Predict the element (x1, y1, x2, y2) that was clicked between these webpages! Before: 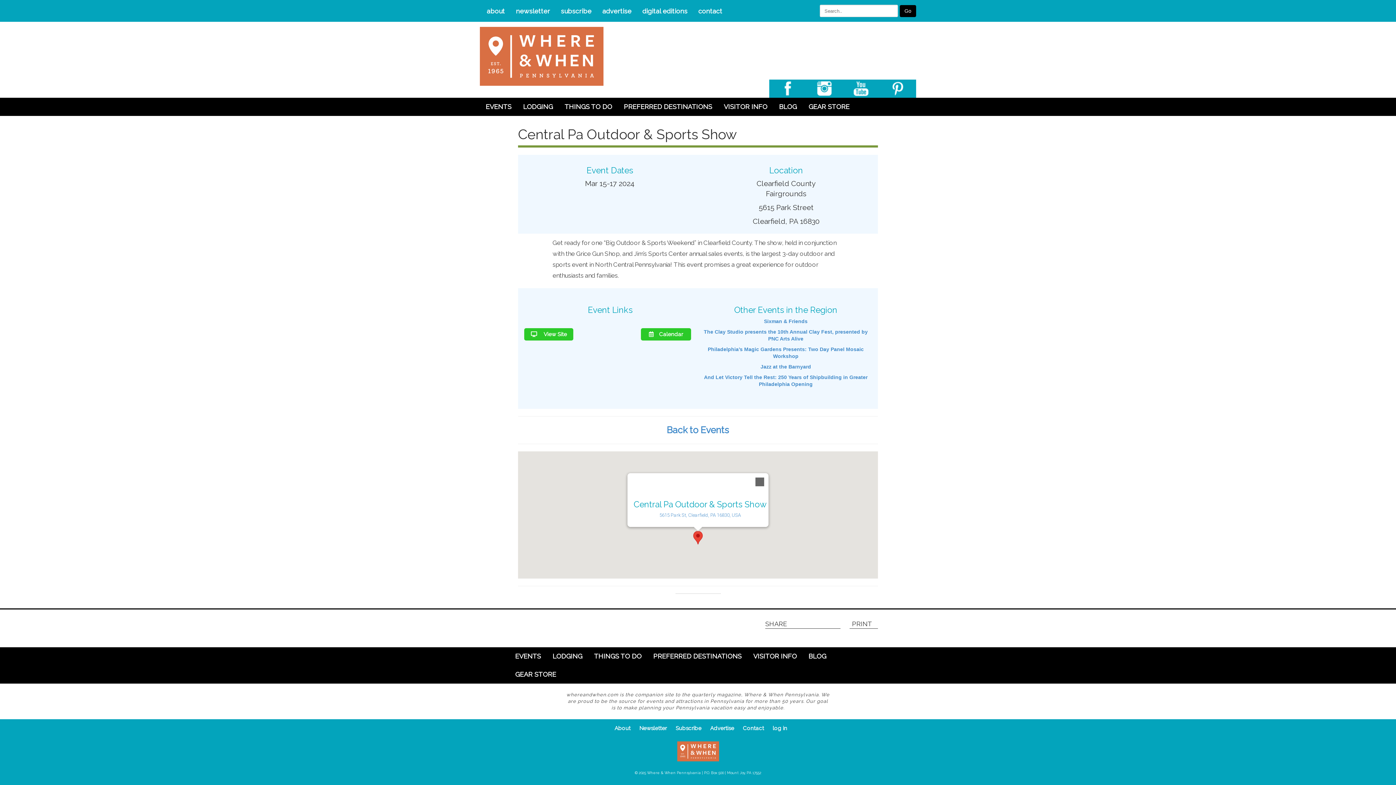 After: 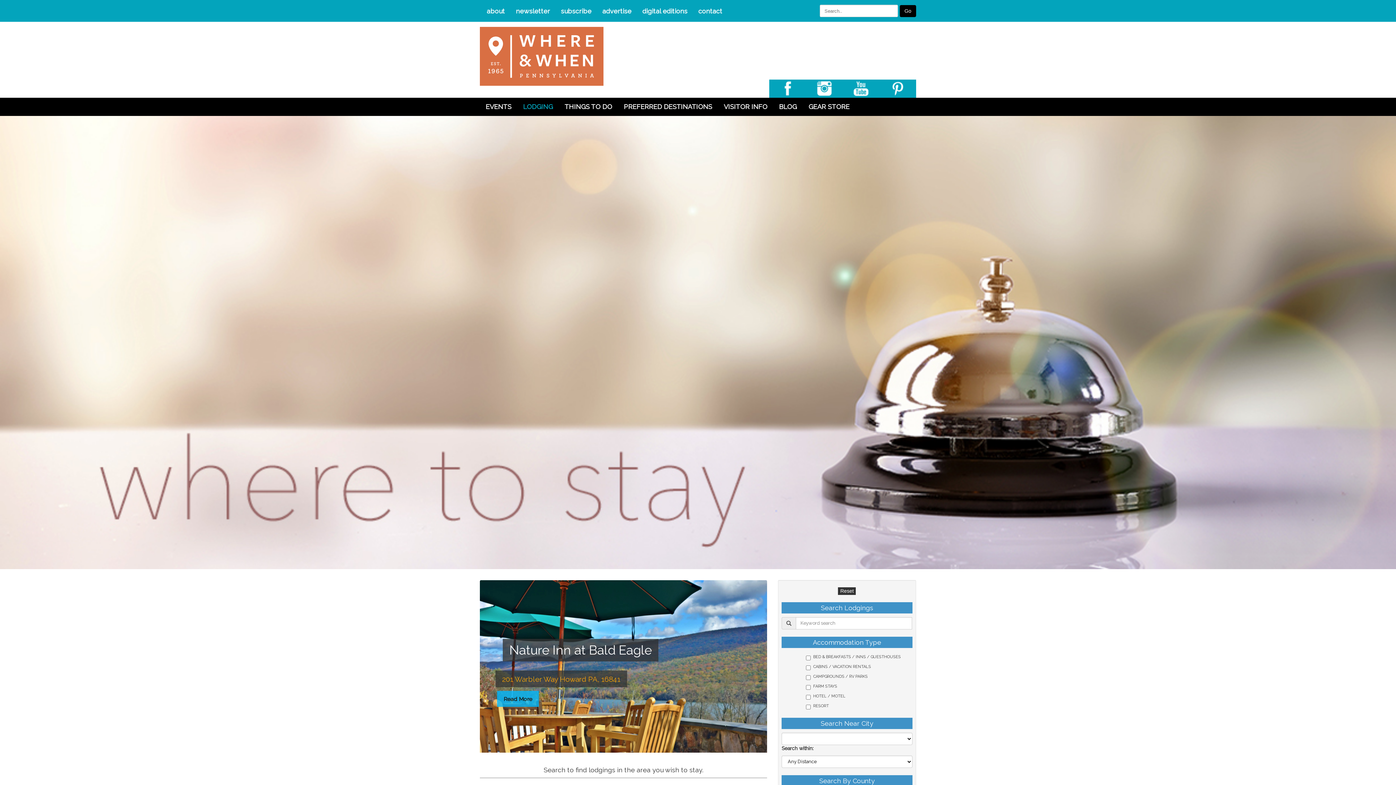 Action: bbox: (520, 97, 553, 116) label: LODGING